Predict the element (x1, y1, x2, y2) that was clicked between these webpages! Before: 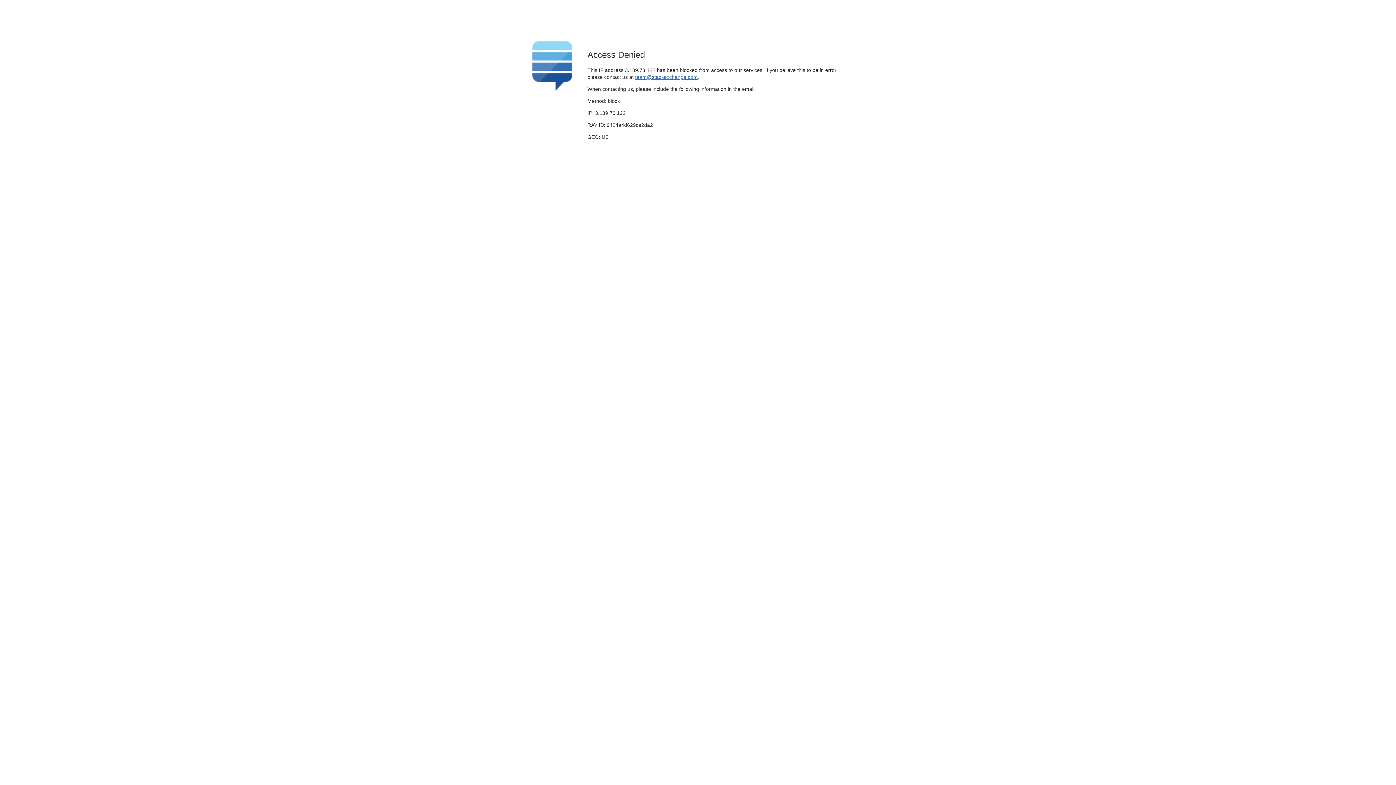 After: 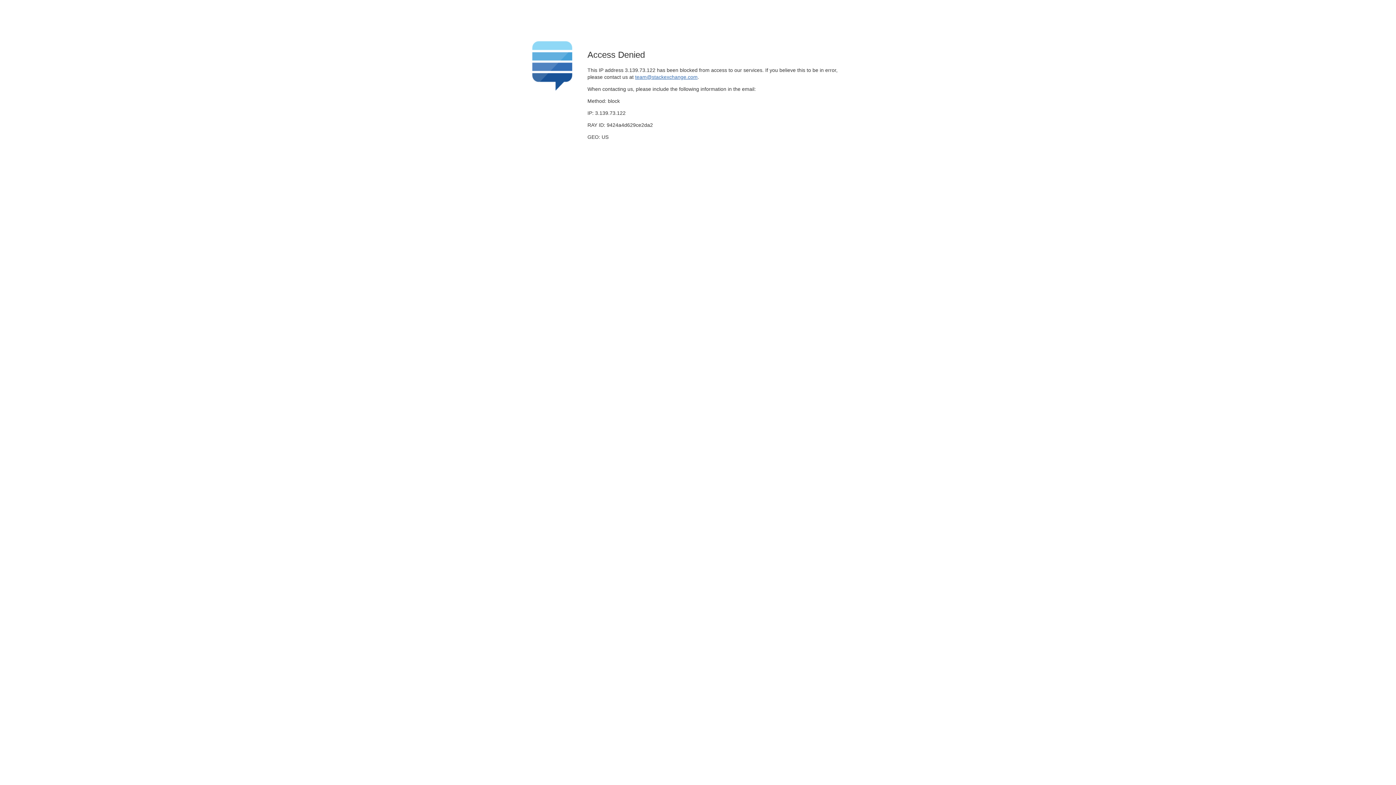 Action: bbox: (635, 74, 697, 79) label: team@stackexchange.com